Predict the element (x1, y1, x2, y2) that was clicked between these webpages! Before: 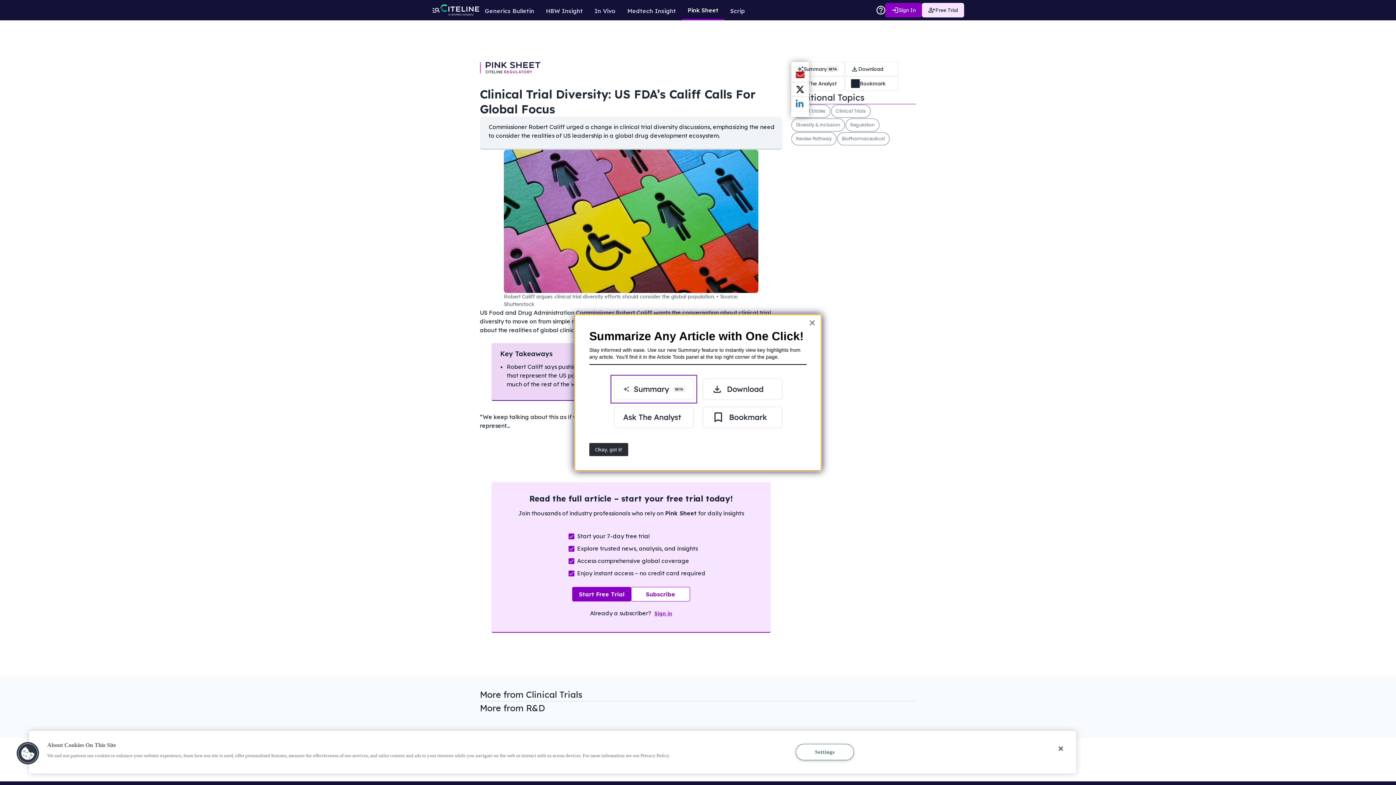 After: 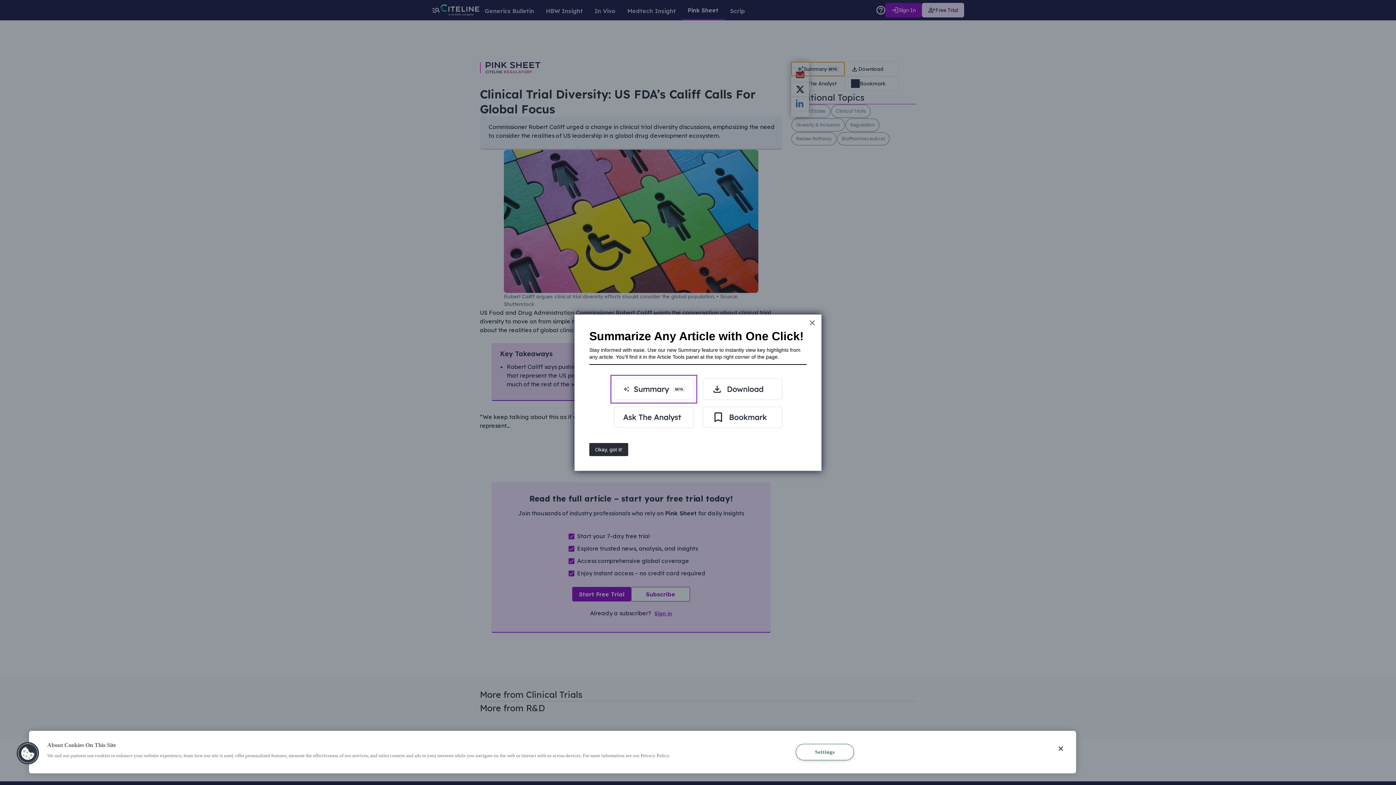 Action: label: Summarize article bbox: (791, 61, 845, 76)